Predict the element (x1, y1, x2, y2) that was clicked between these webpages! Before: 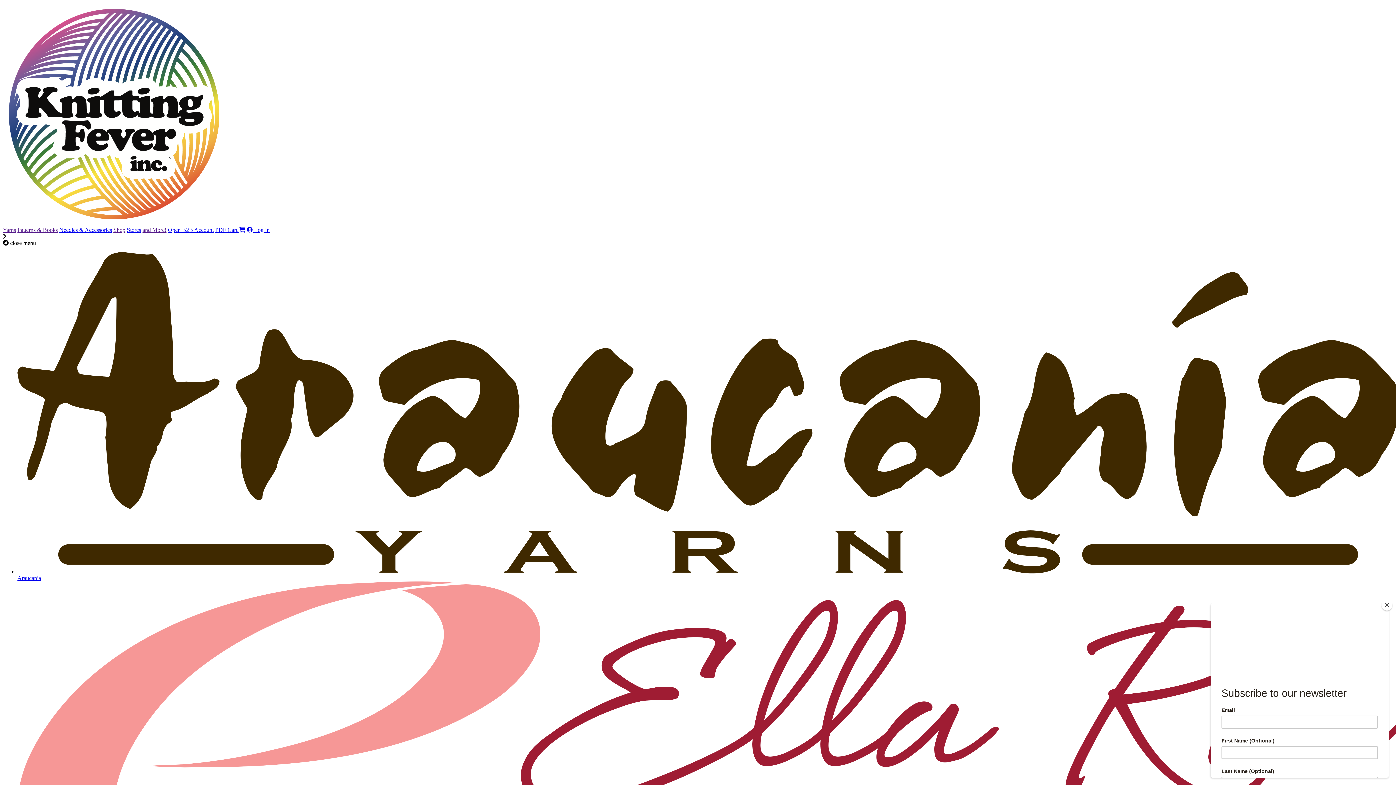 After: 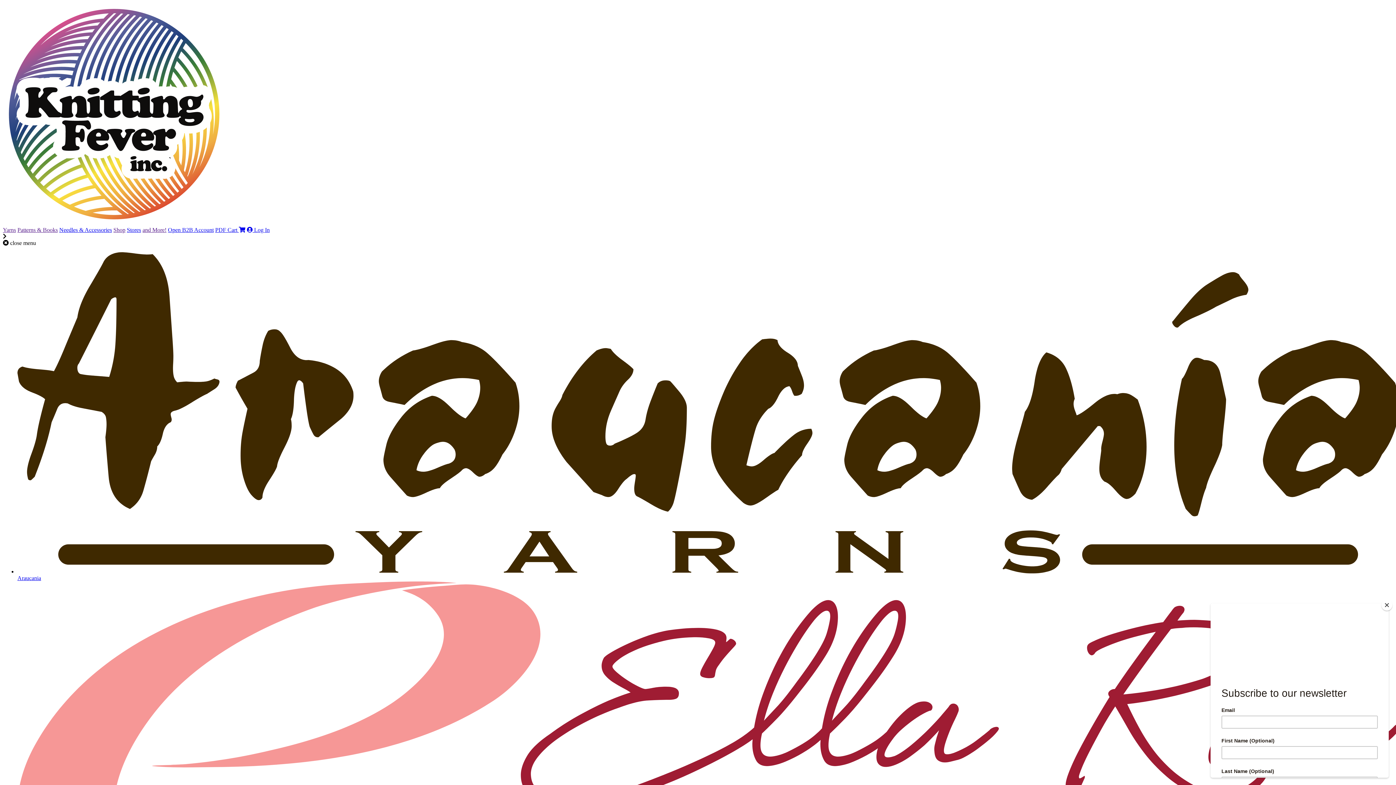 Action: bbox: (59, 226, 112, 233) label: Needles & Accessories